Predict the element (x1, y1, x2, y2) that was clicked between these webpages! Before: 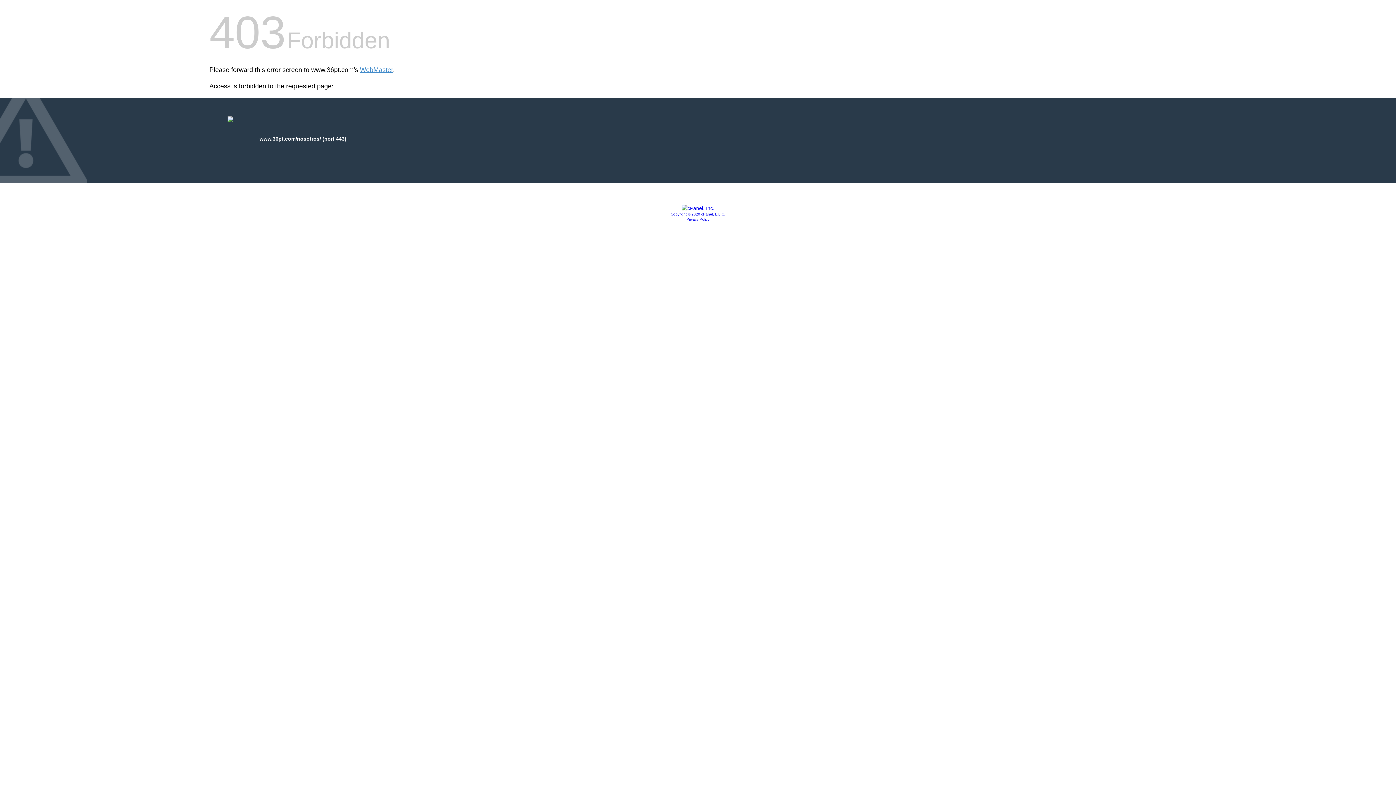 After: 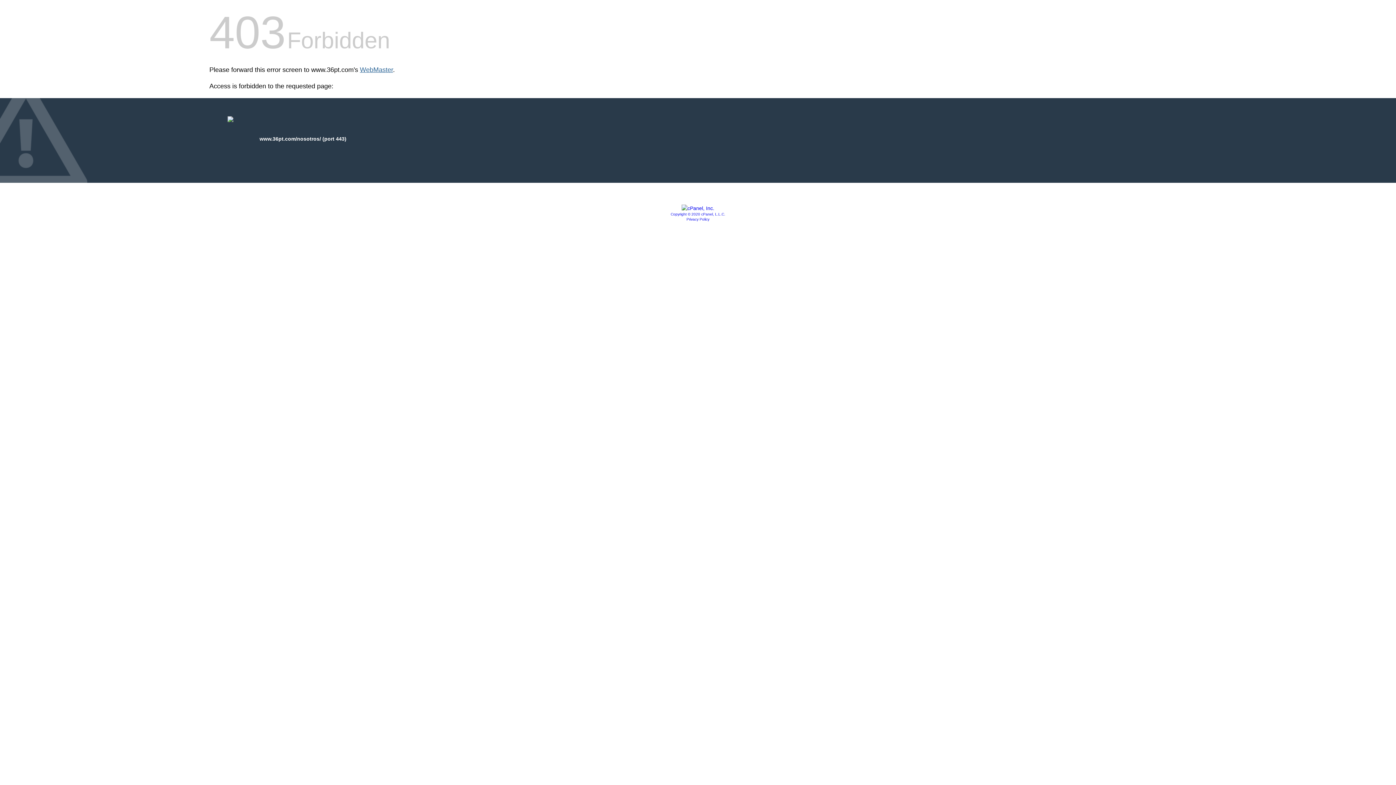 Action: label: WebMaster bbox: (360, 66, 393, 73)